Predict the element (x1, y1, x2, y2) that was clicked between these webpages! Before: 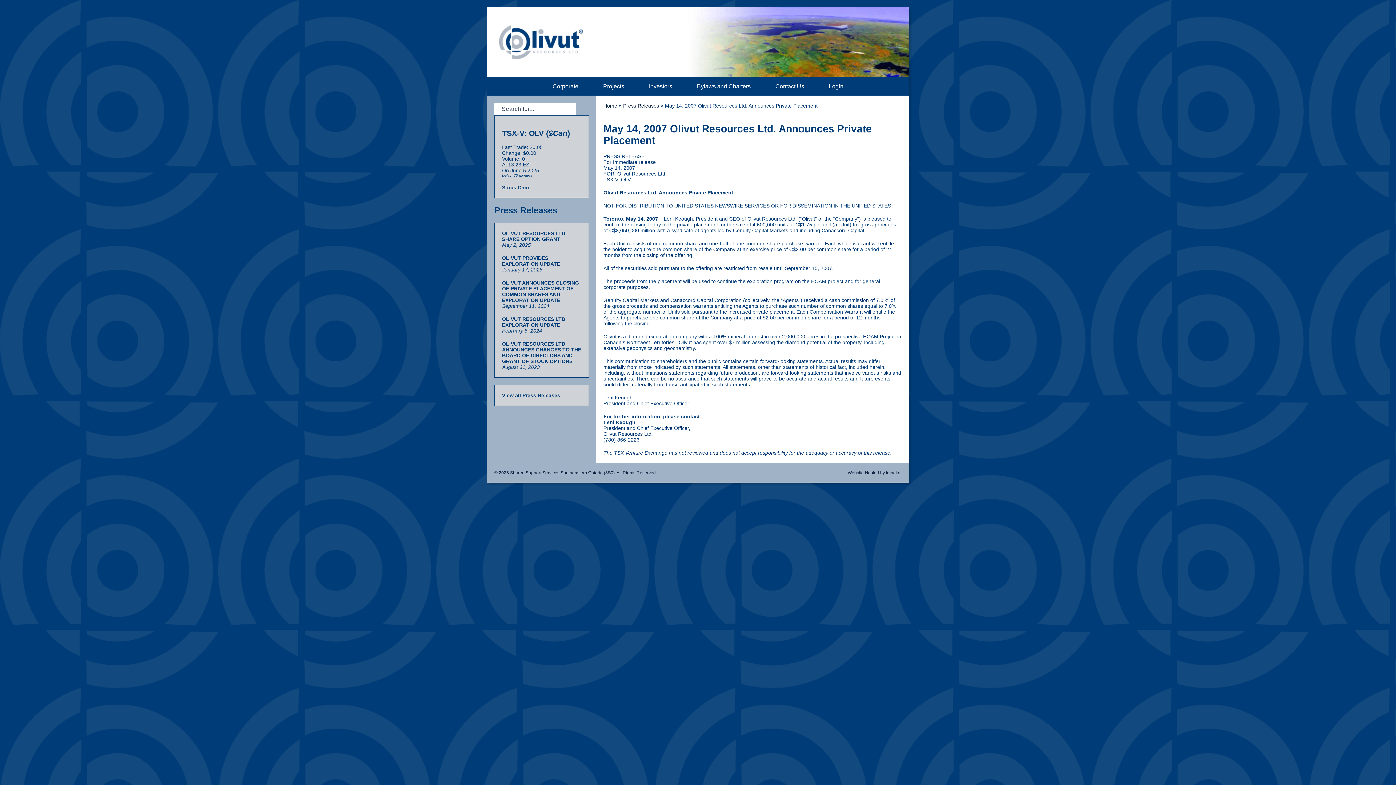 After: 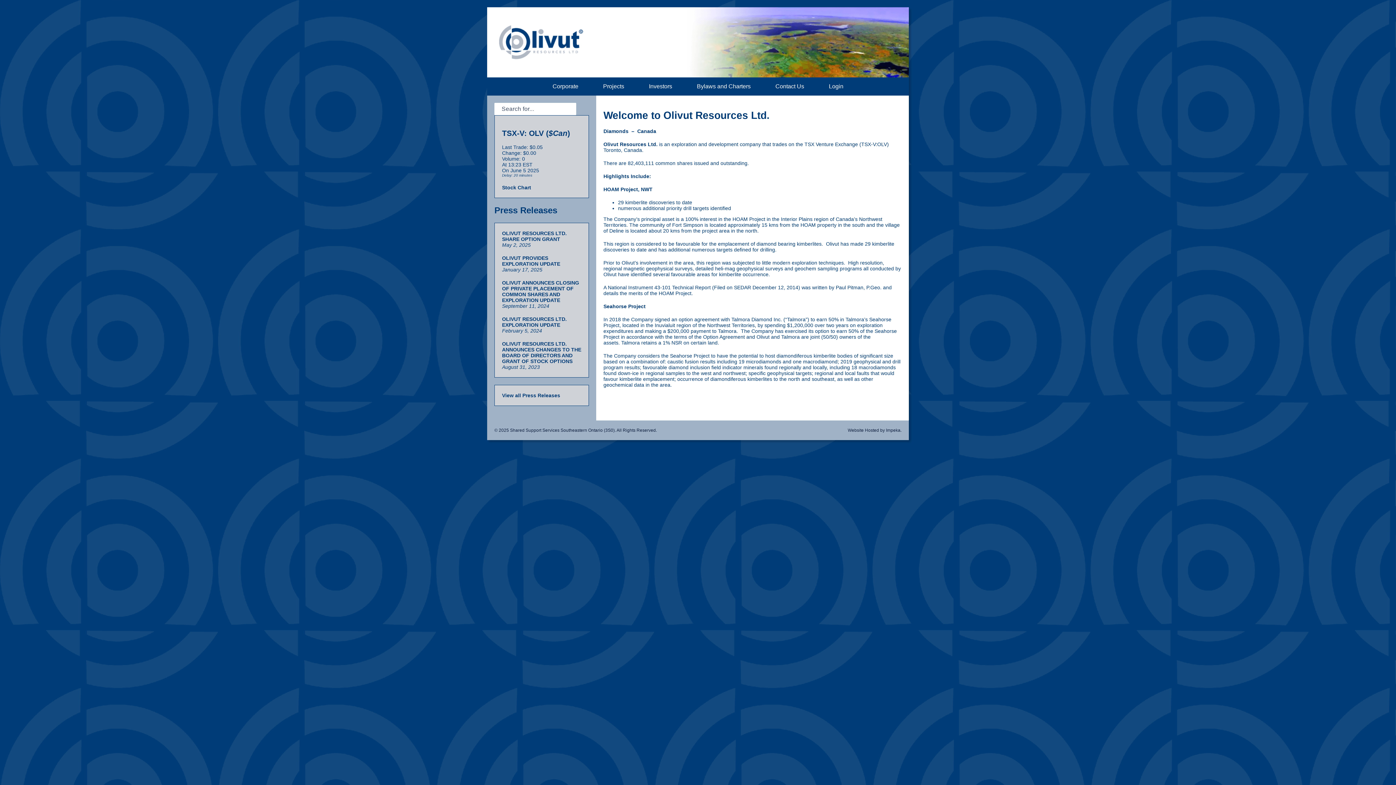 Action: bbox: (603, 102, 617, 108) label: Home